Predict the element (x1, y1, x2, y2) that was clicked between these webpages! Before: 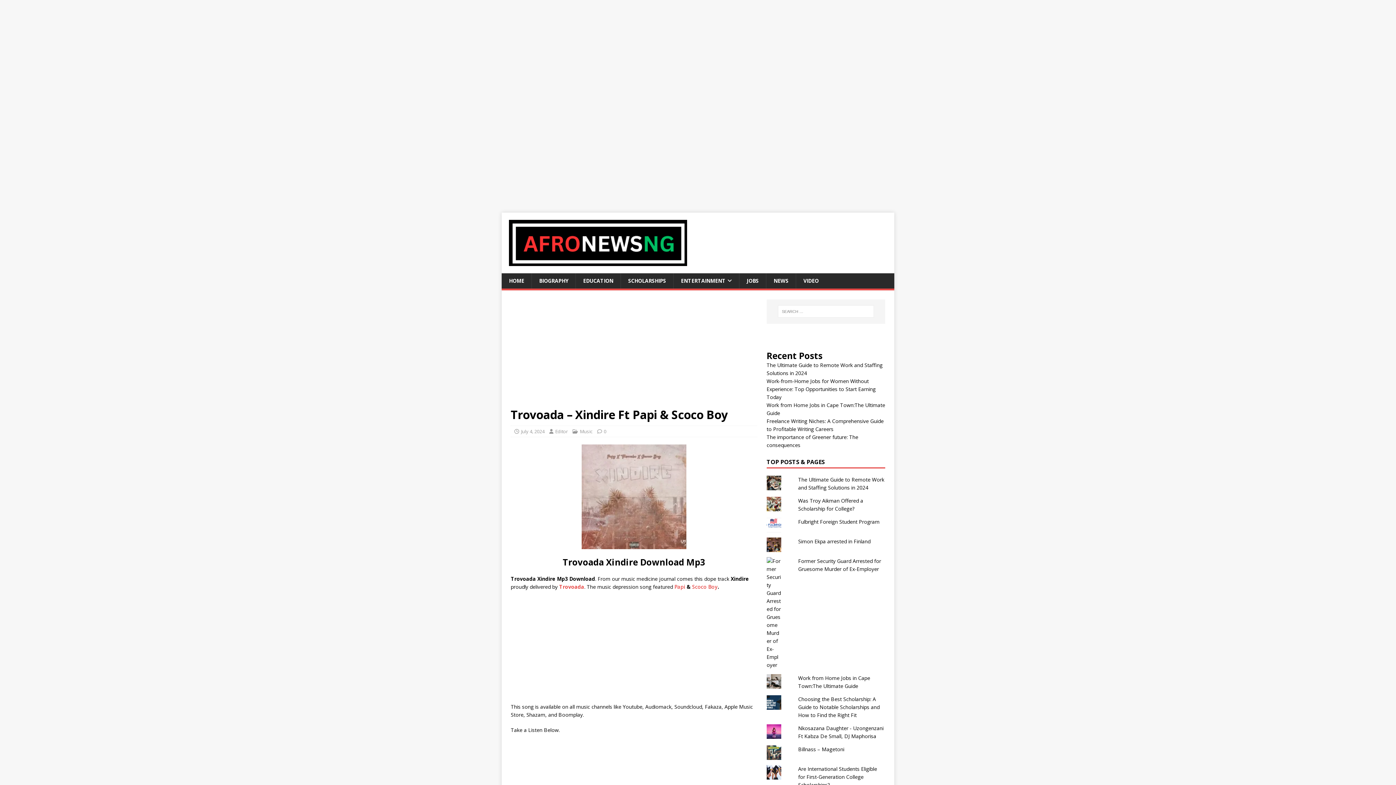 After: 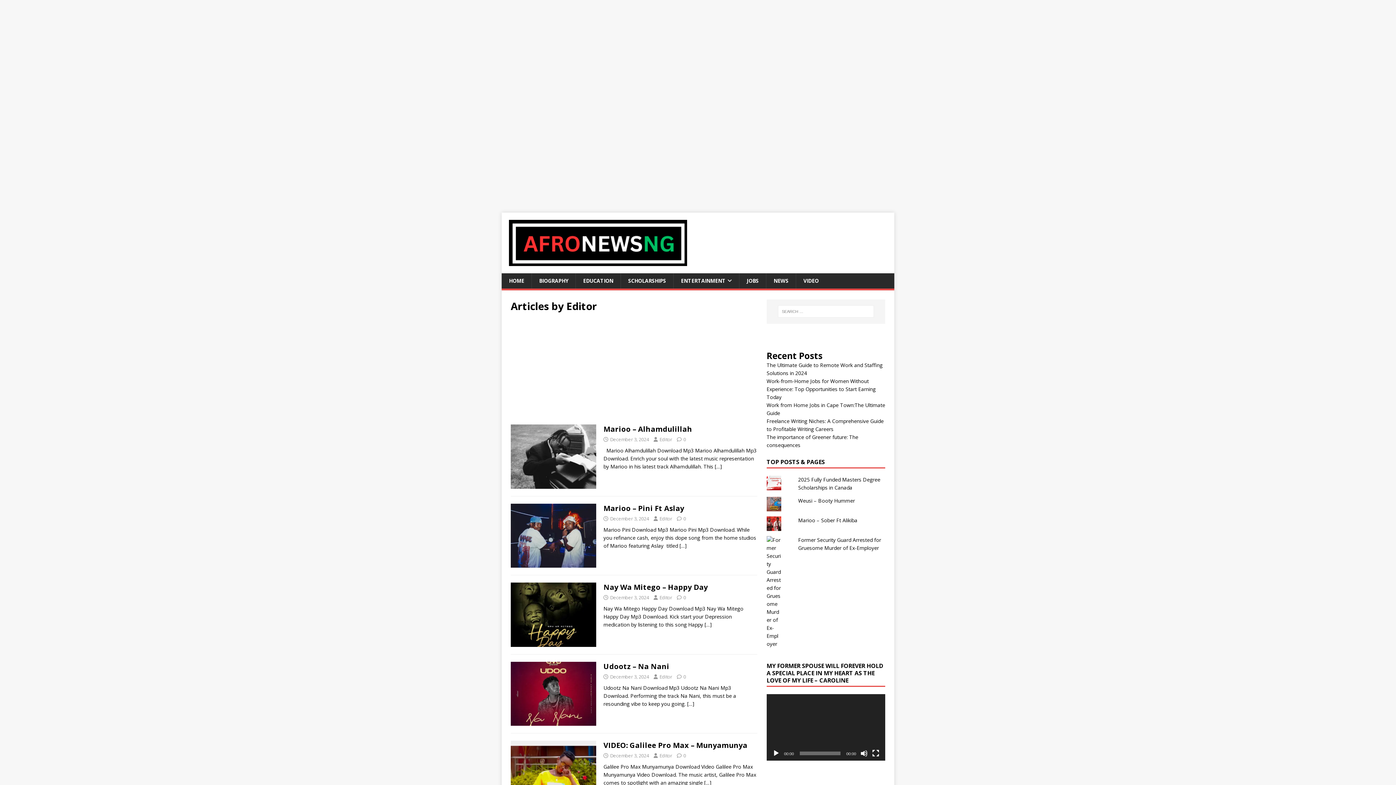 Action: label: Editor bbox: (555, 428, 568, 434)